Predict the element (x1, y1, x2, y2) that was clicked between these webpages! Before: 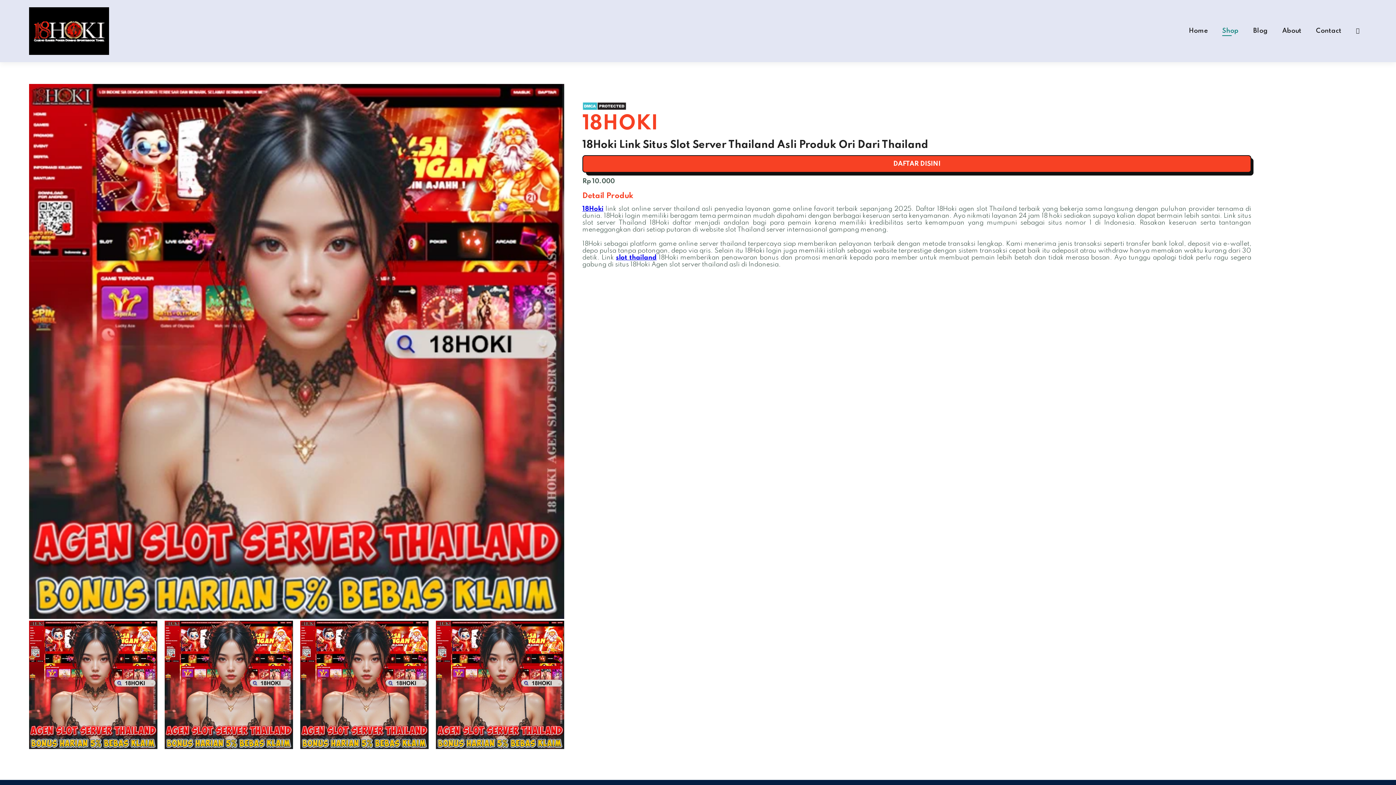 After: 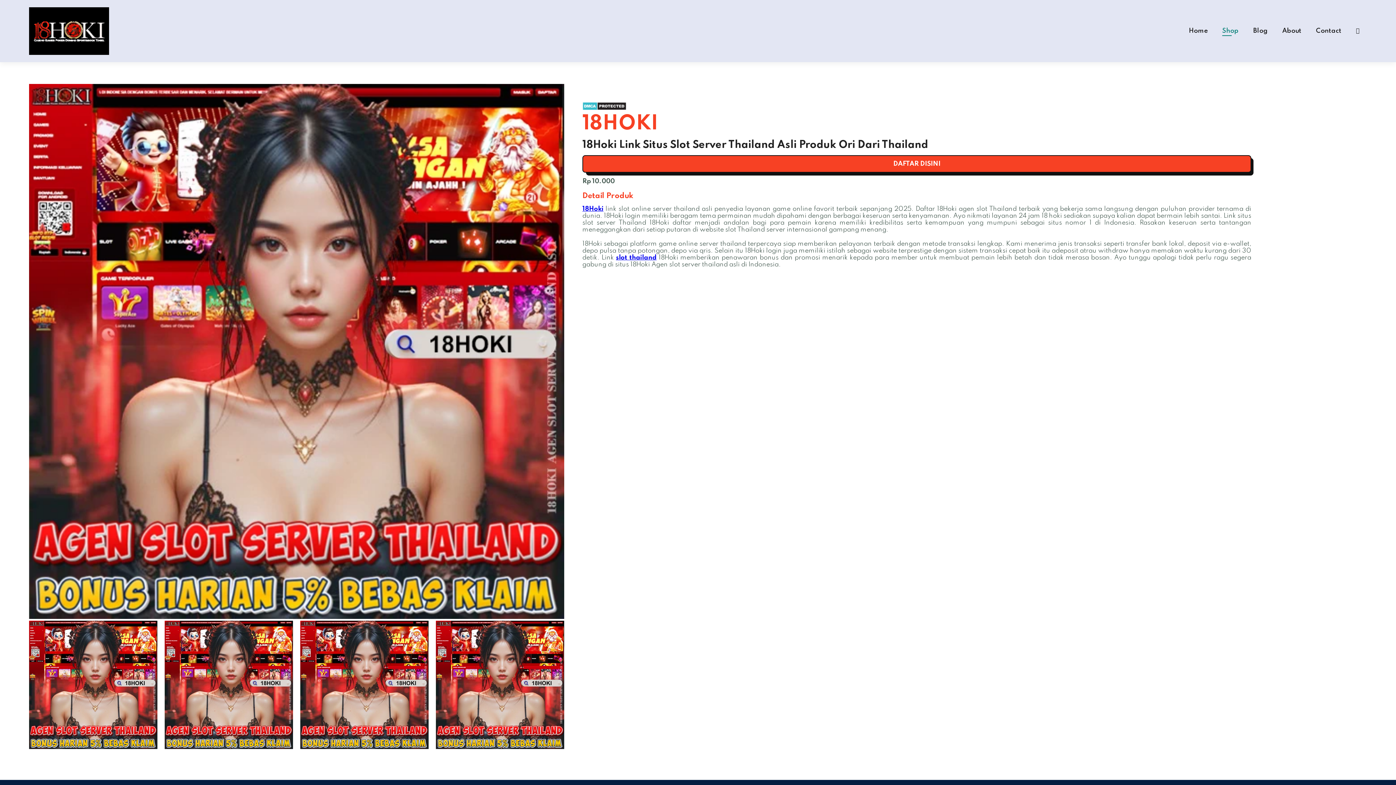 Action: bbox: (1356, 27, 1360, 34)